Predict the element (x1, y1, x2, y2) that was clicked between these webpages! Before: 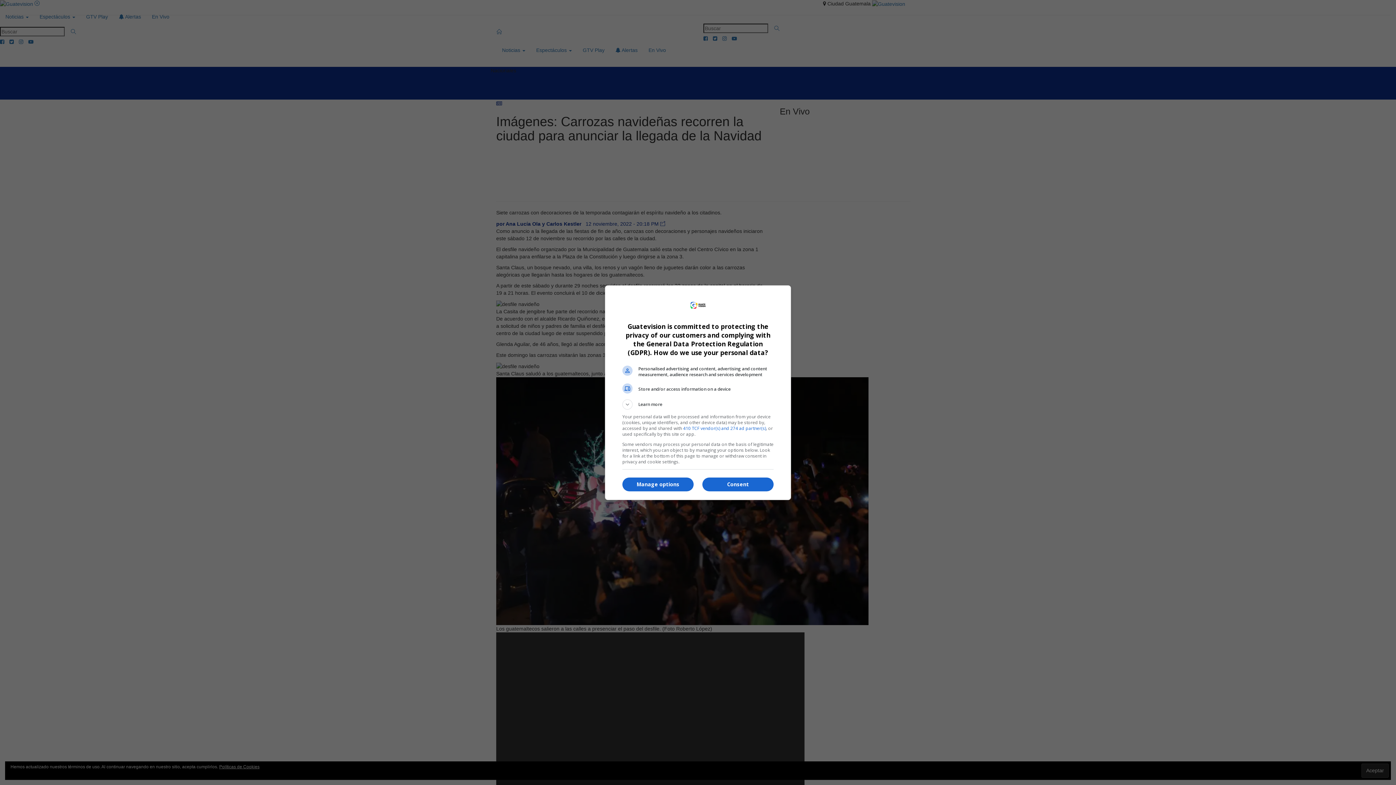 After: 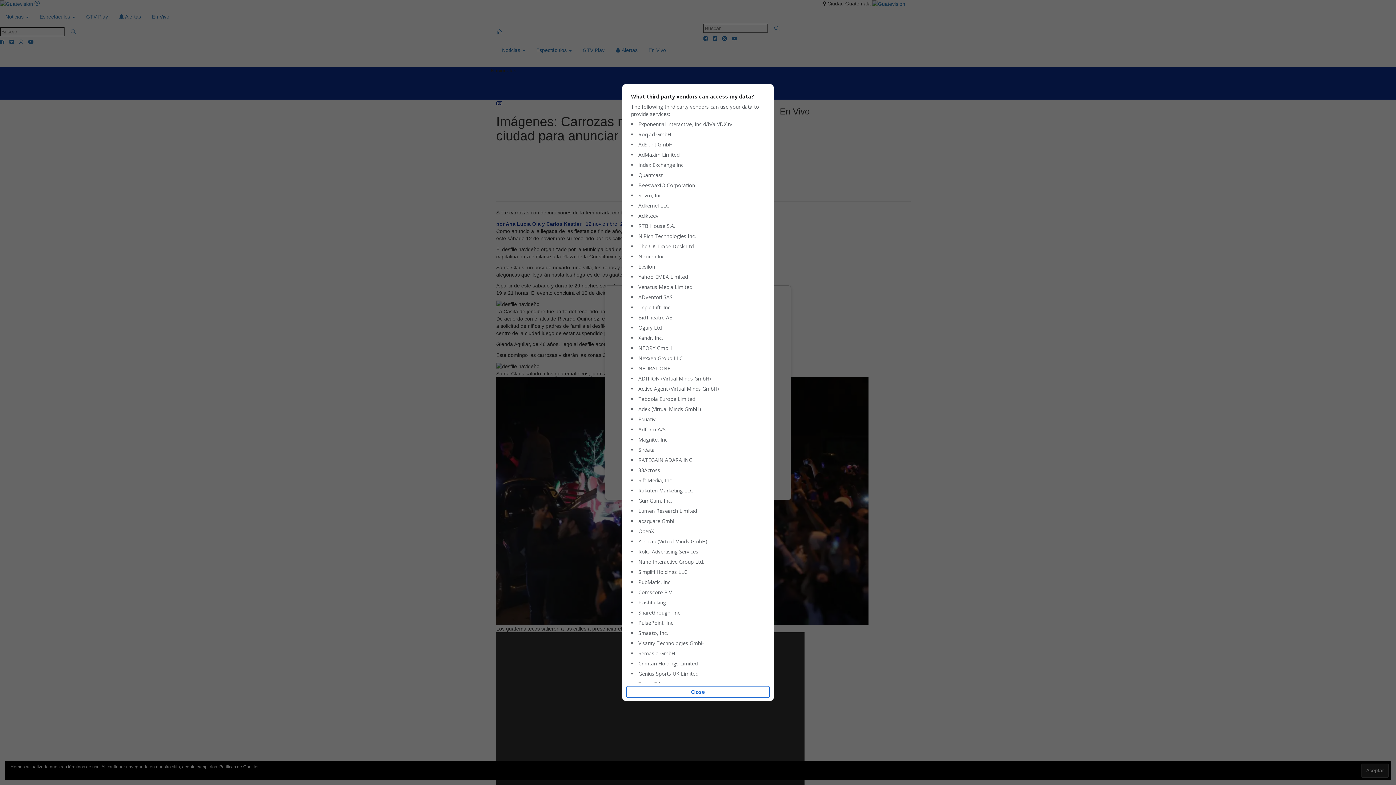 Action: bbox: (683, 425, 766, 431) label: 410 TCF vendor(s) and 274 ad partner(s)